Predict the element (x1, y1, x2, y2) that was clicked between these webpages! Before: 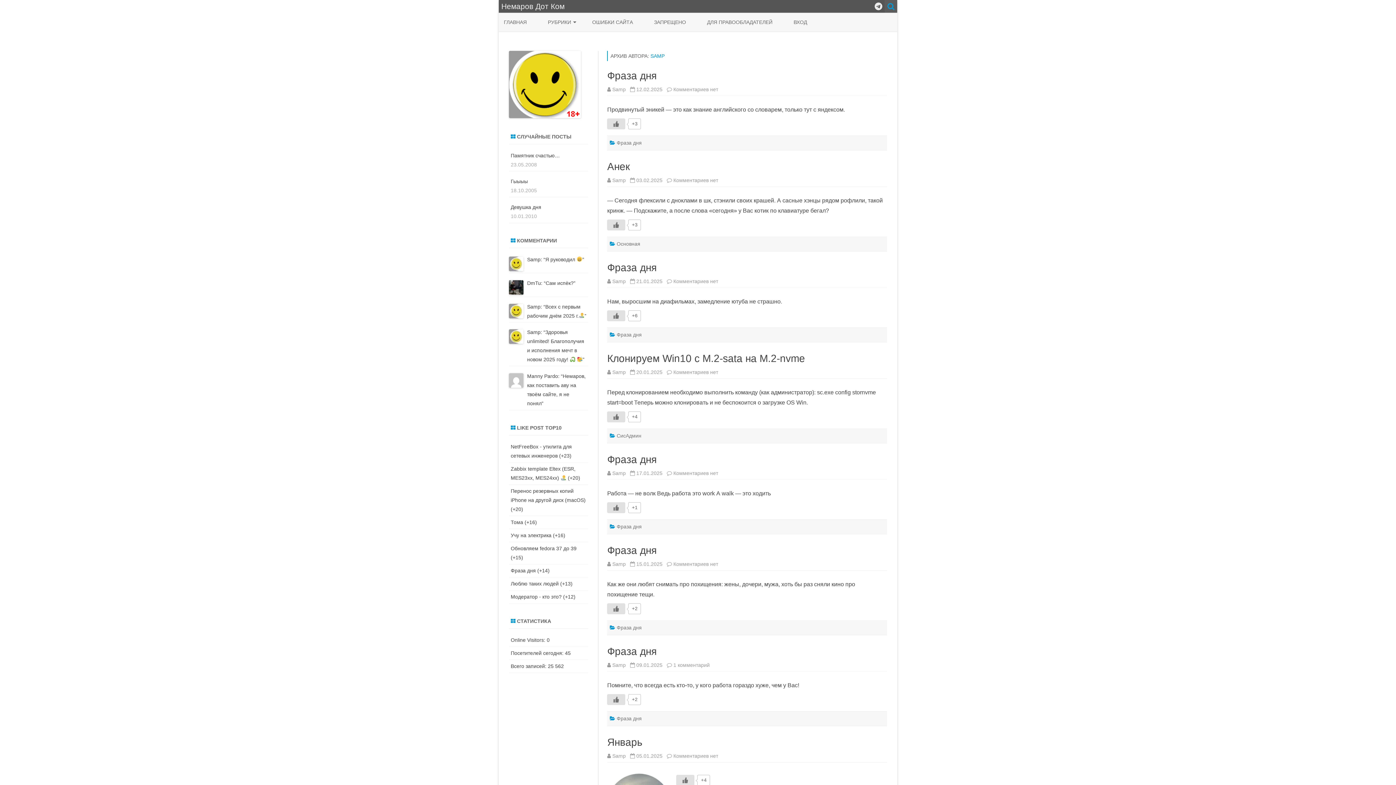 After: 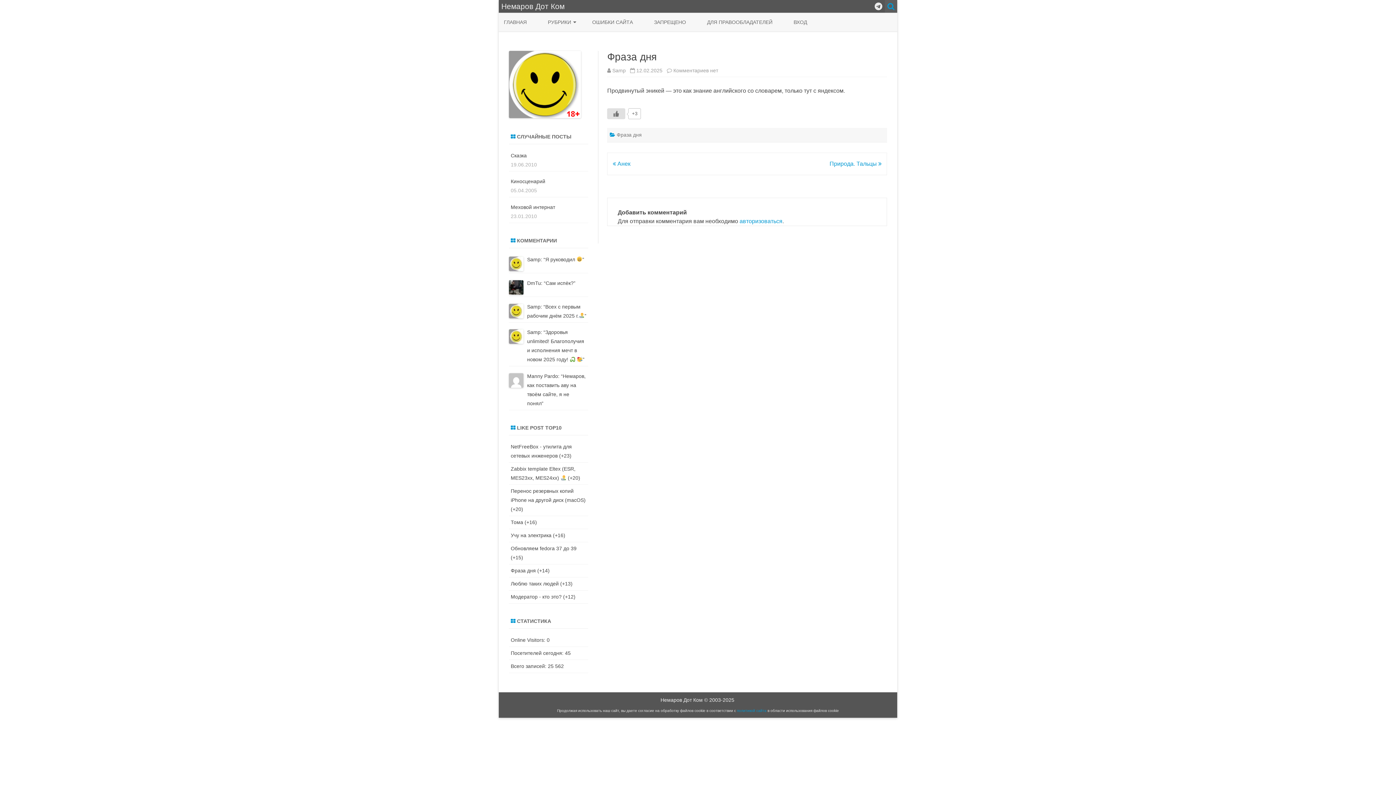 Action: label: Комментариев
к записи Фраза дня
 нет bbox: (673, 86, 718, 92)